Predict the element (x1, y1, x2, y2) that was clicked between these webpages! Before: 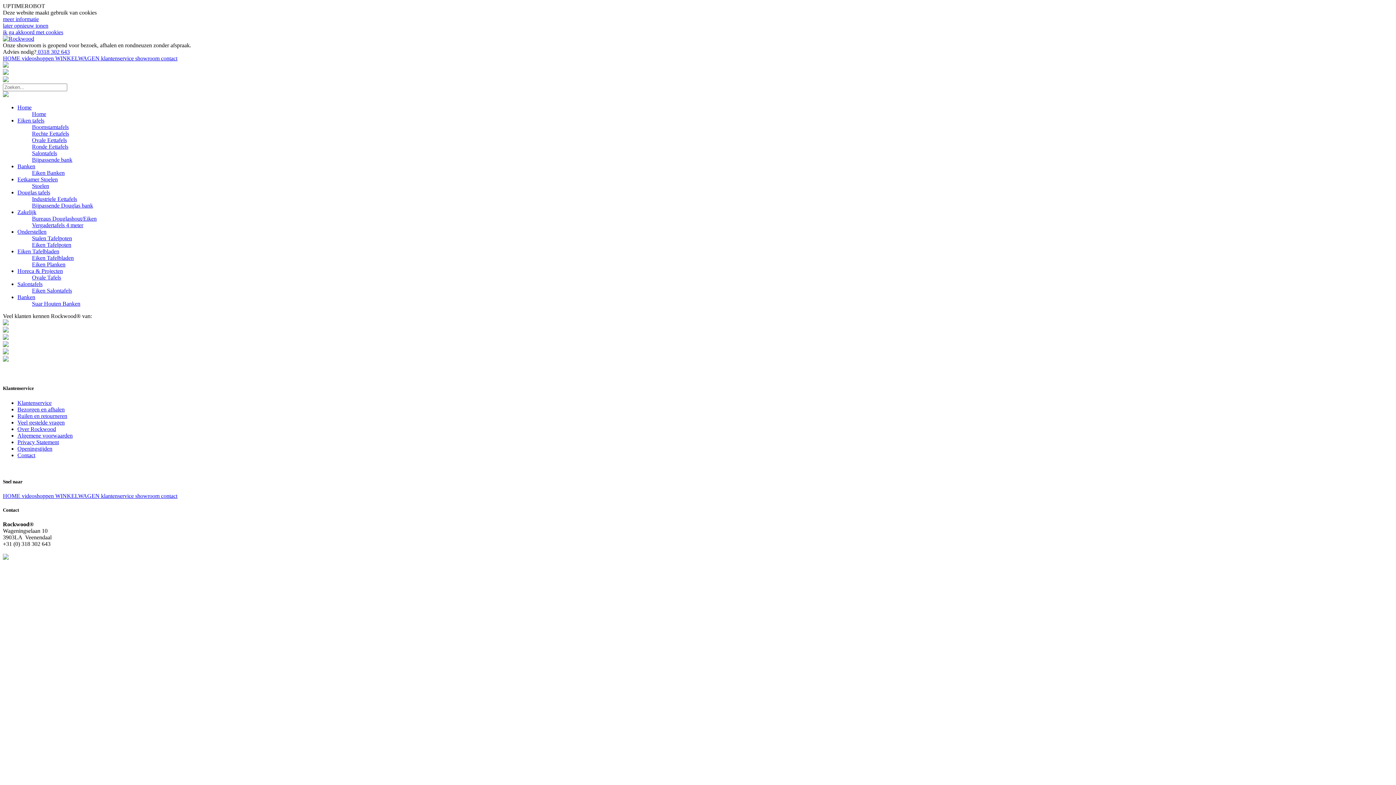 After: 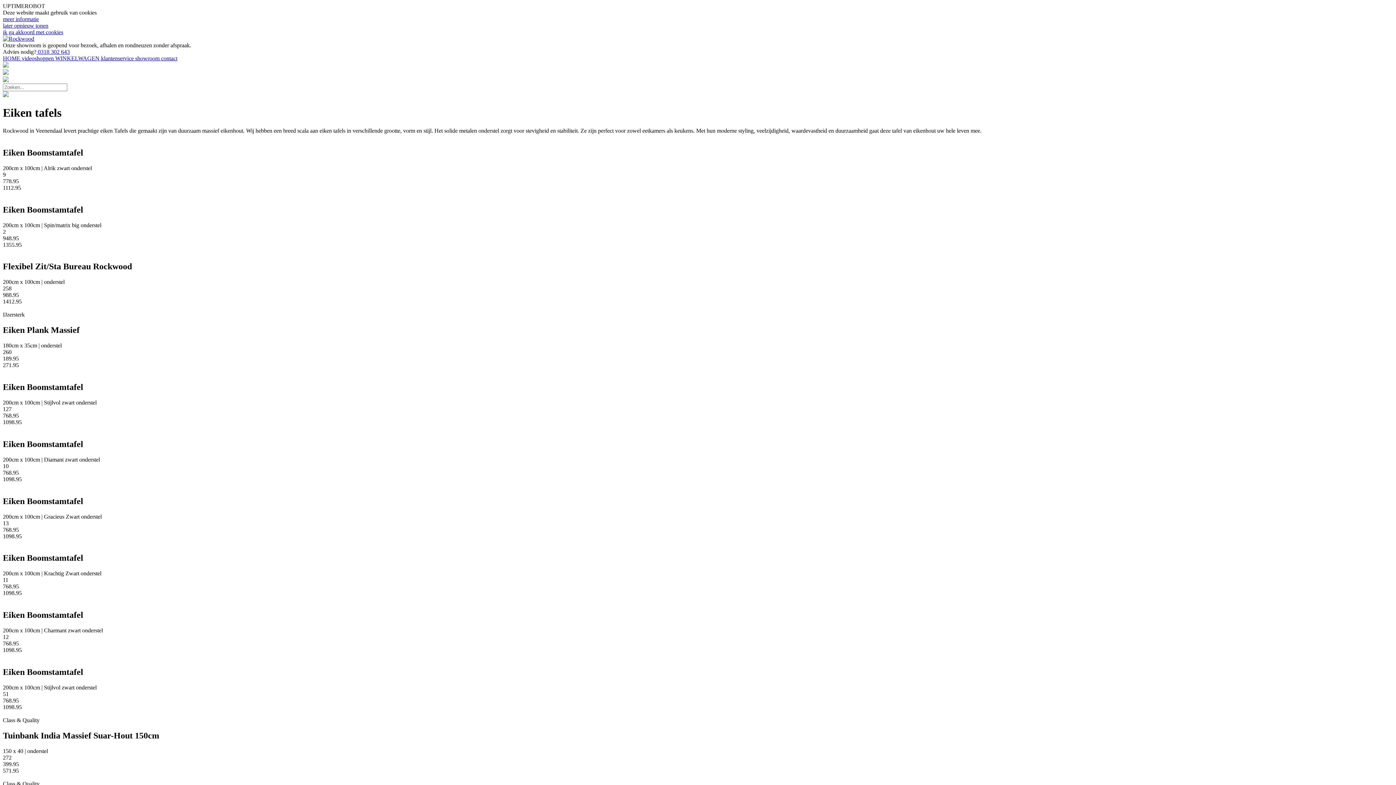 Action: bbox: (2, 69, 8, 76)